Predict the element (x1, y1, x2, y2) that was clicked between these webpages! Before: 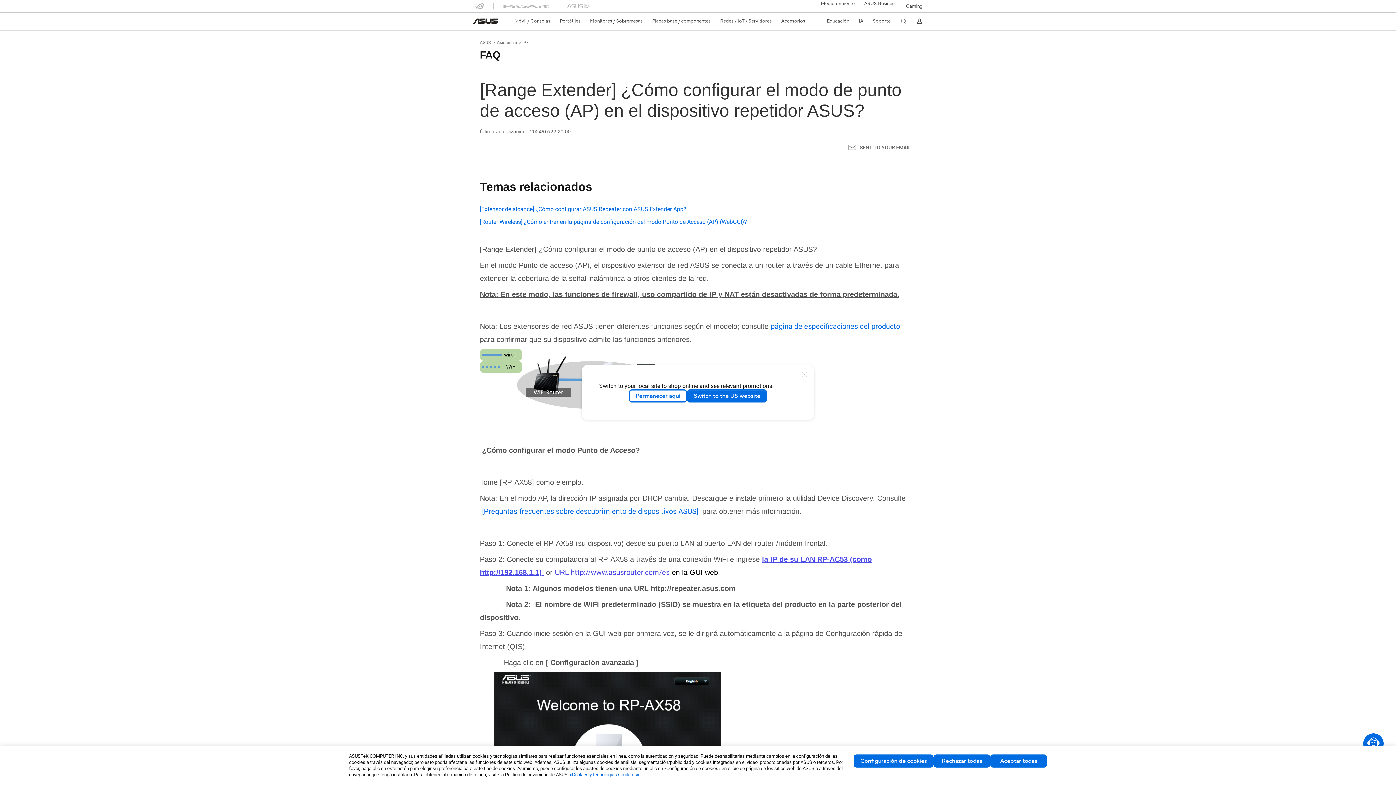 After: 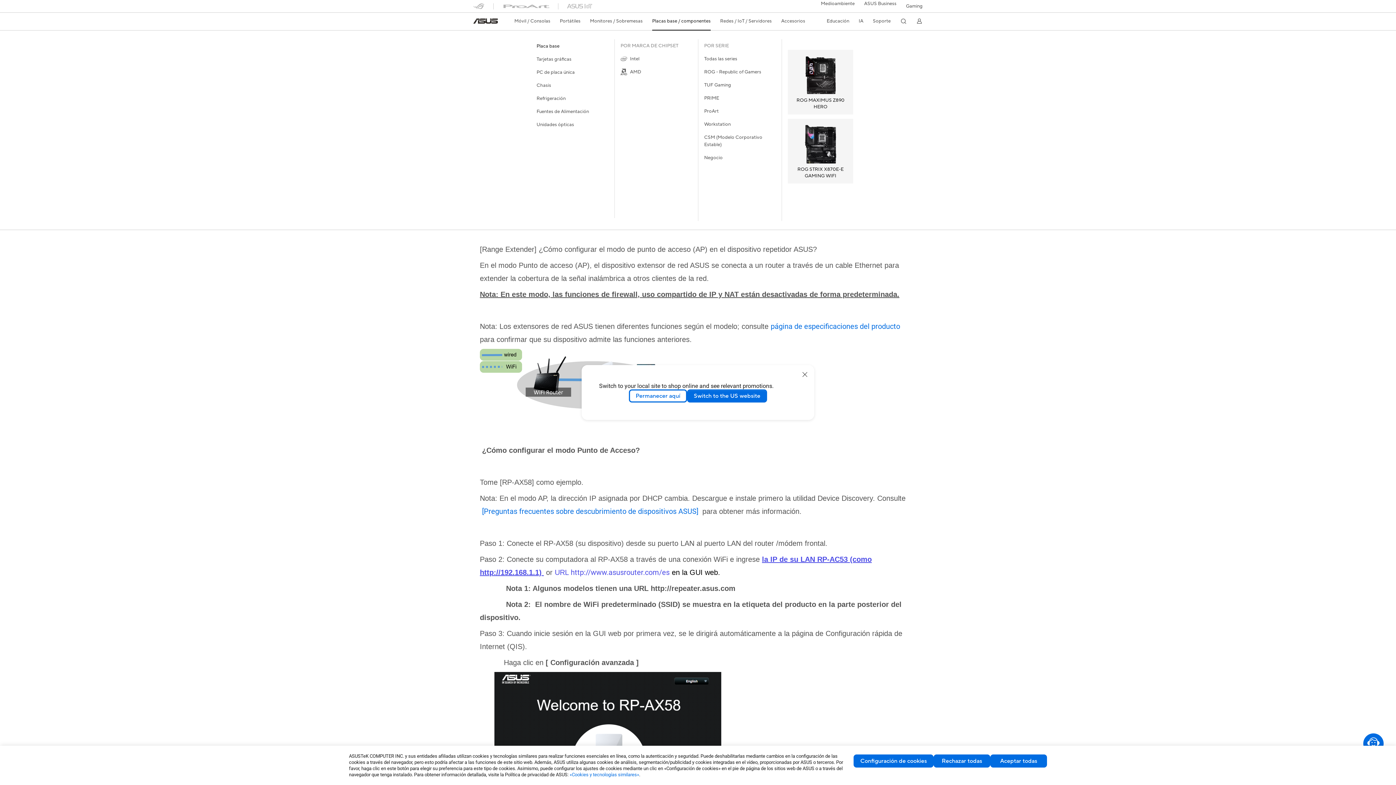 Action: bbox: (652, 12, 710, 29) label: Placas base / componentes